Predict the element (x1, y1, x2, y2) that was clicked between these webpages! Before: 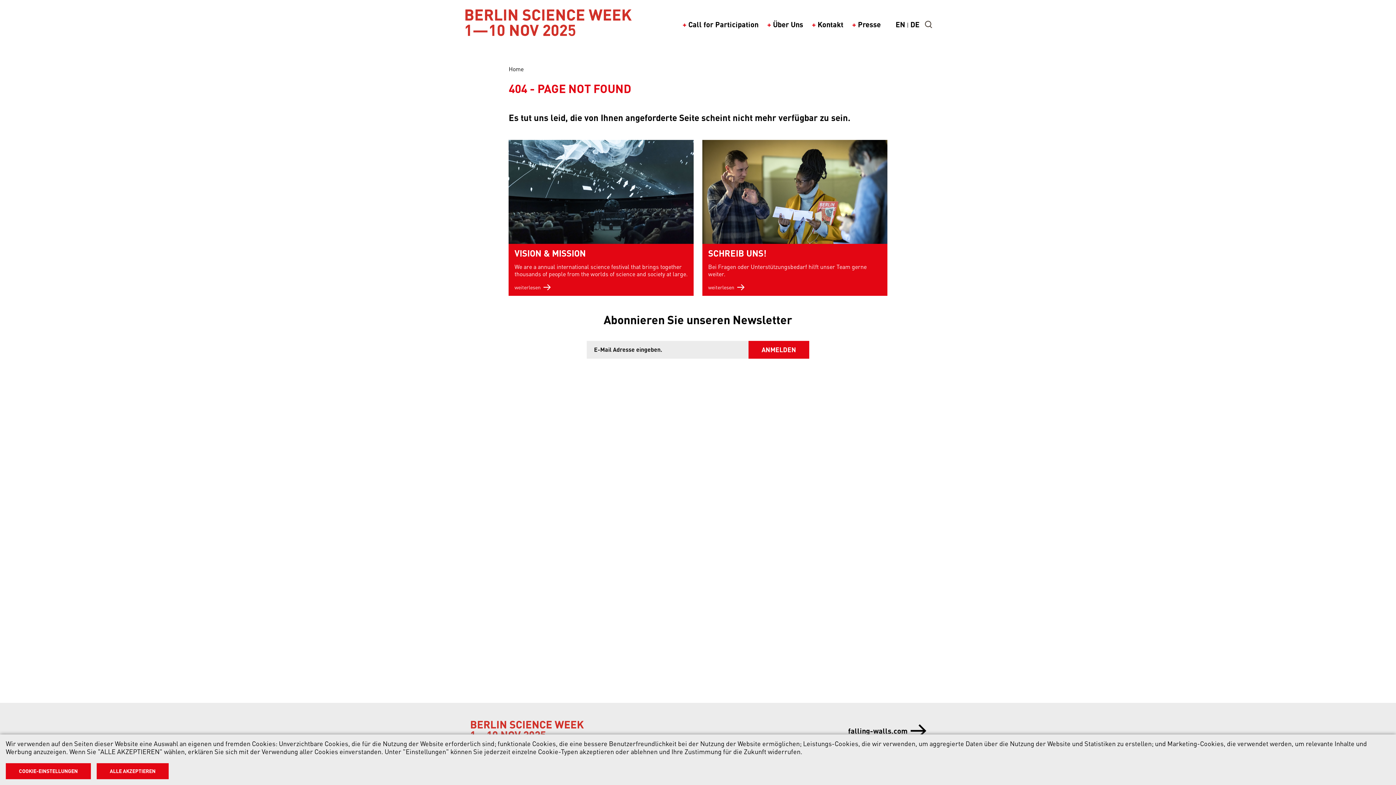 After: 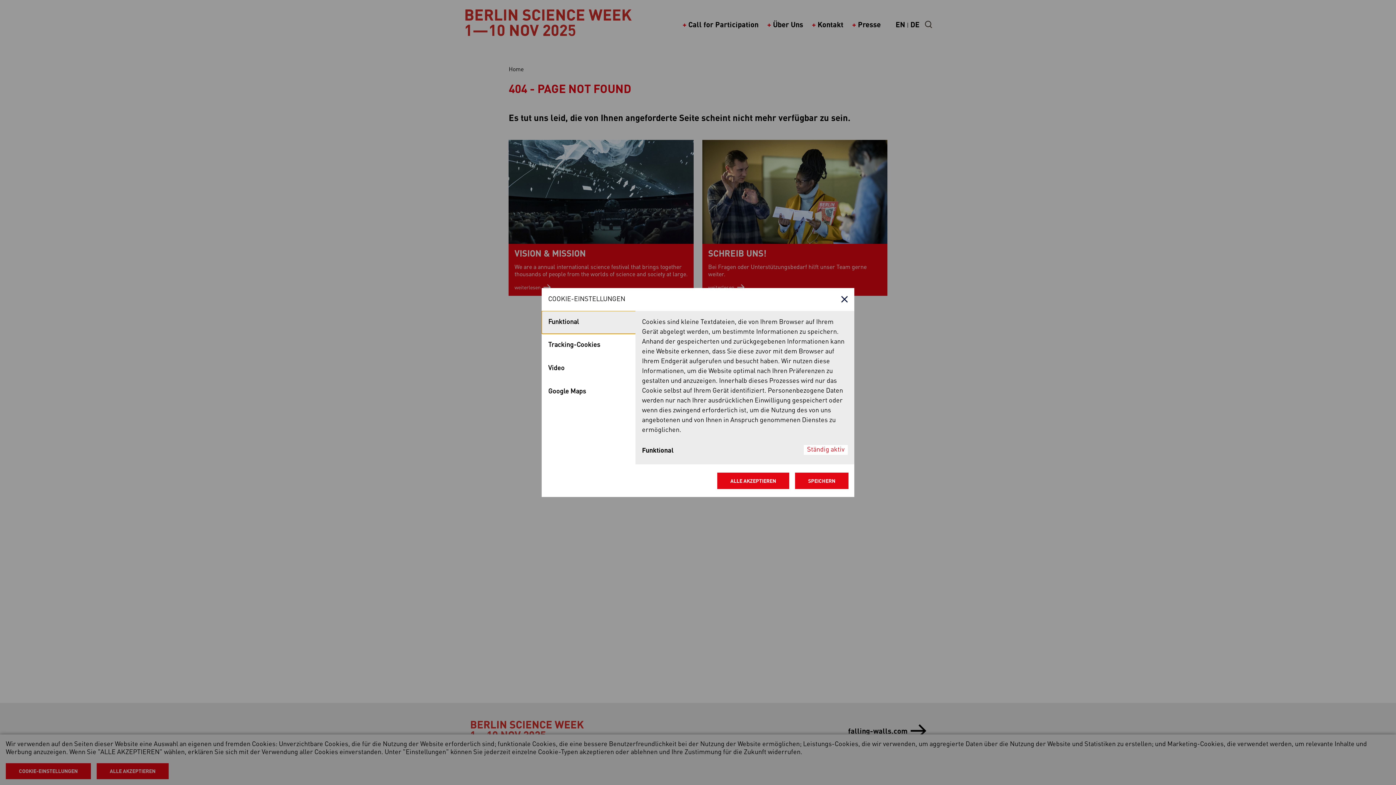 Action: label: COOKIE-EINSTELLUNGEN bbox: (5, 763, 90, 779)